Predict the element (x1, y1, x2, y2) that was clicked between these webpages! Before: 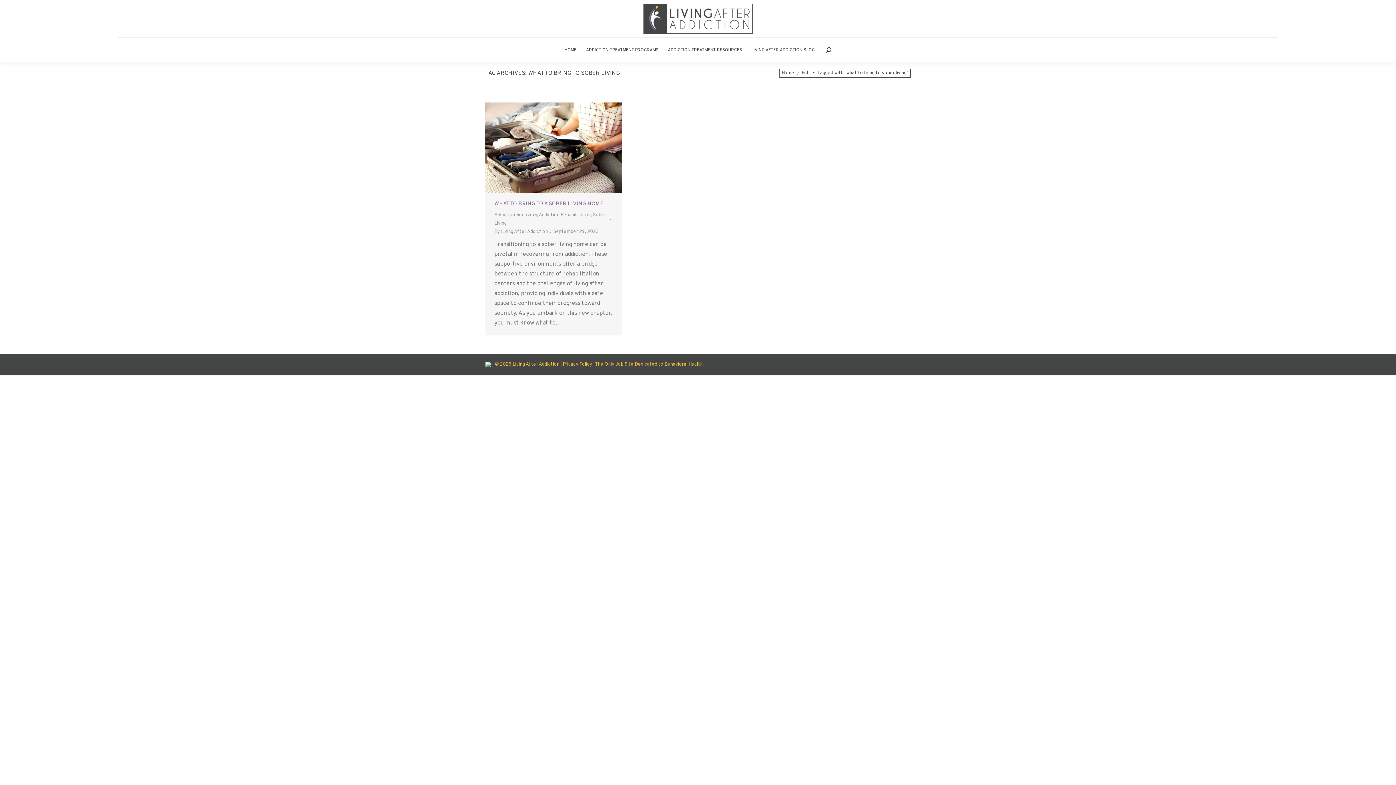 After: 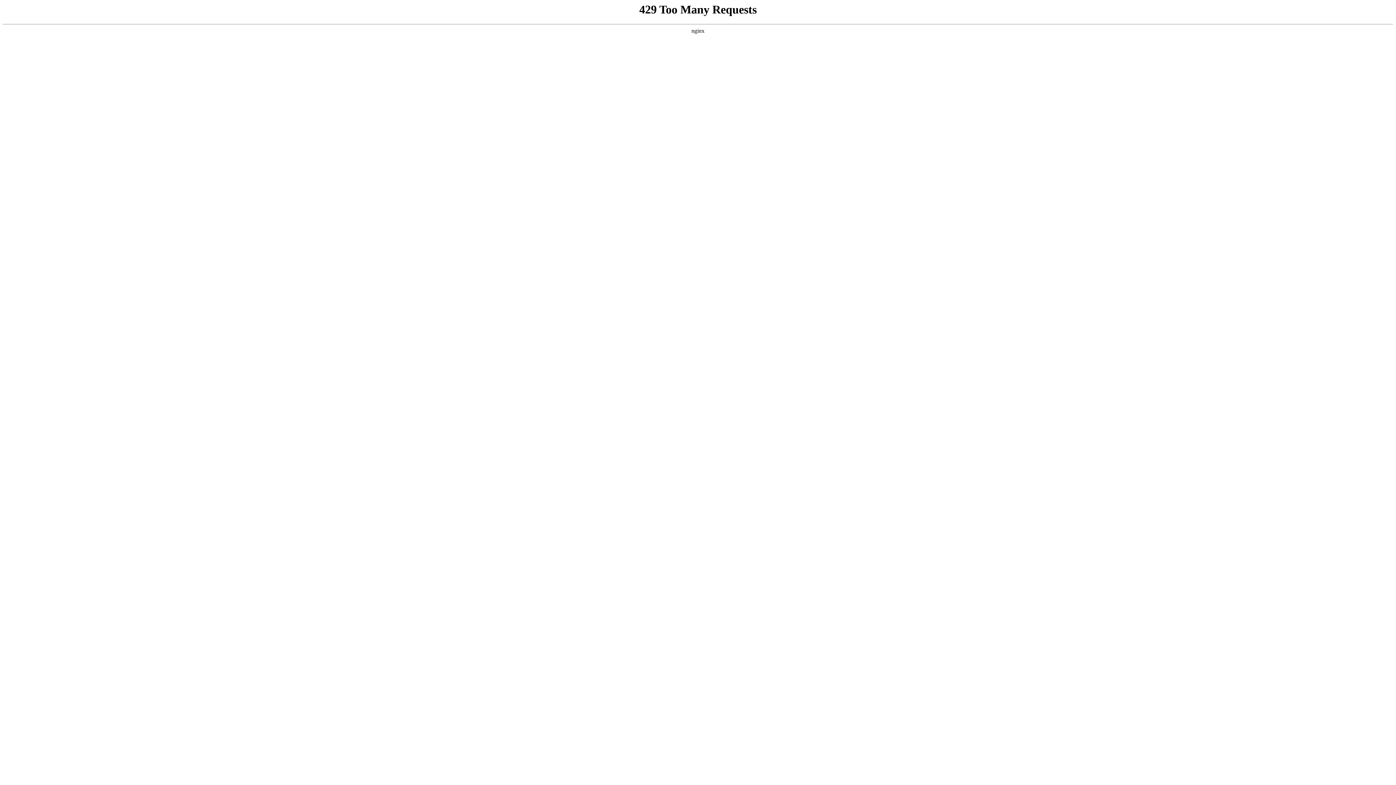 Action: label: Addiction Recovery bbox: (494, 212, 537, 218)